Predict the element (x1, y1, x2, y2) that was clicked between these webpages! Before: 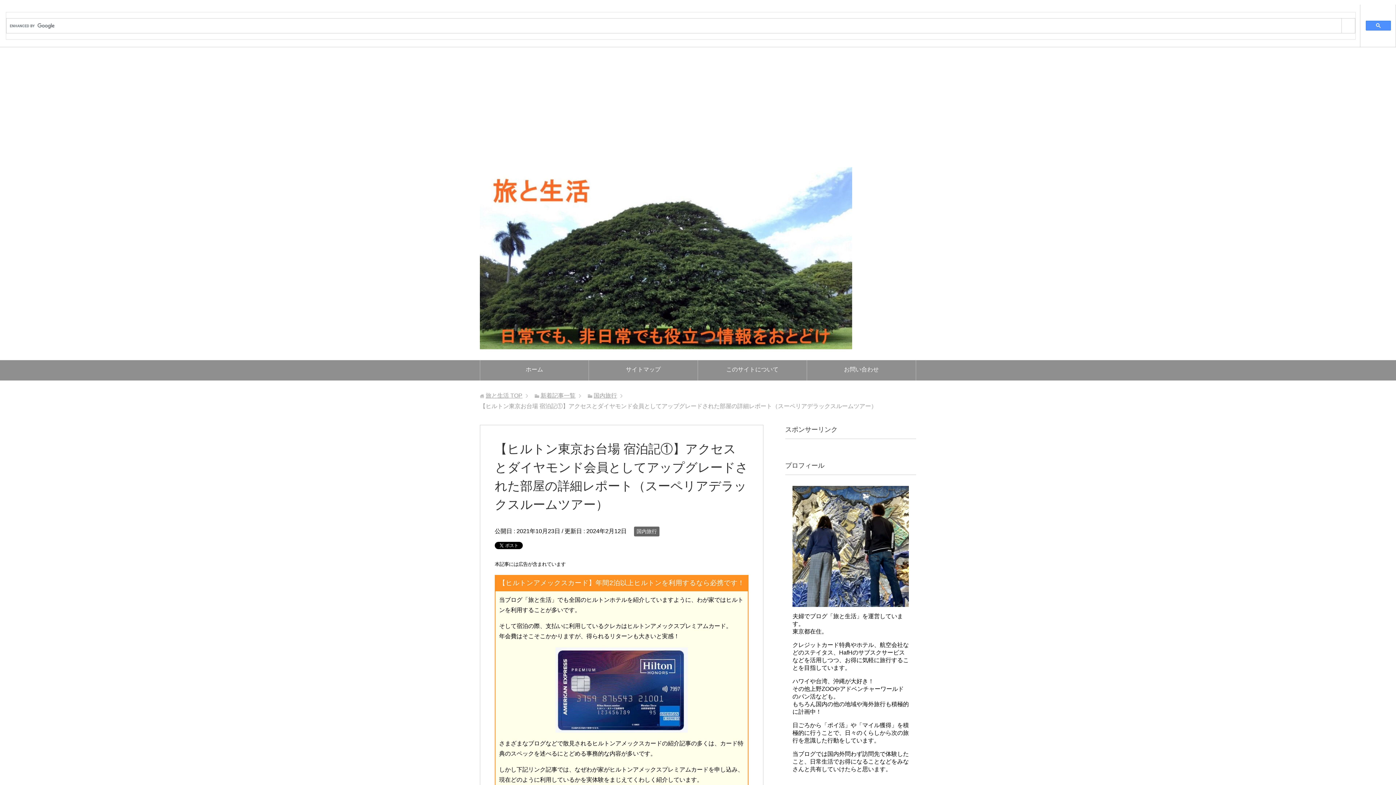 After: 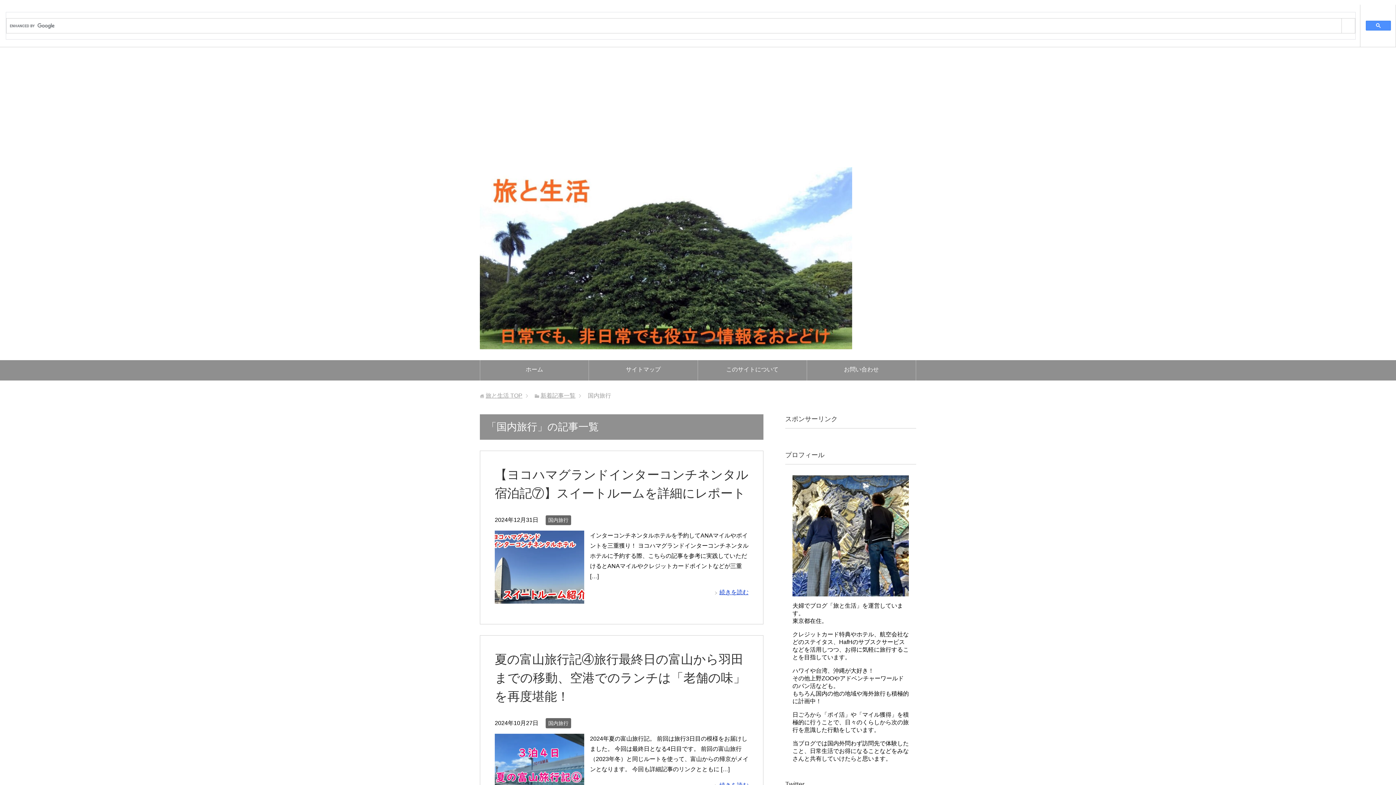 Action: bbox: (593, 392, 617, 398) label: 国内旅行